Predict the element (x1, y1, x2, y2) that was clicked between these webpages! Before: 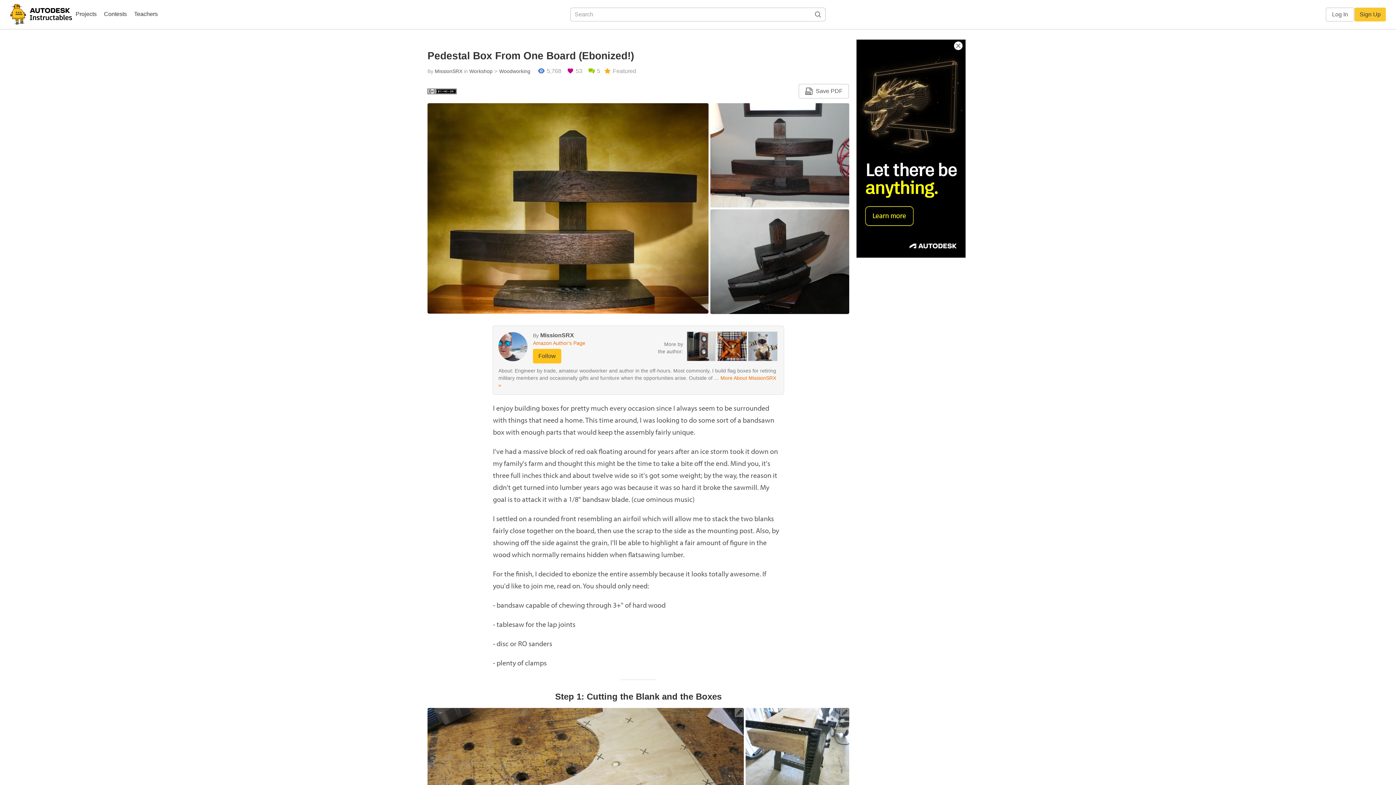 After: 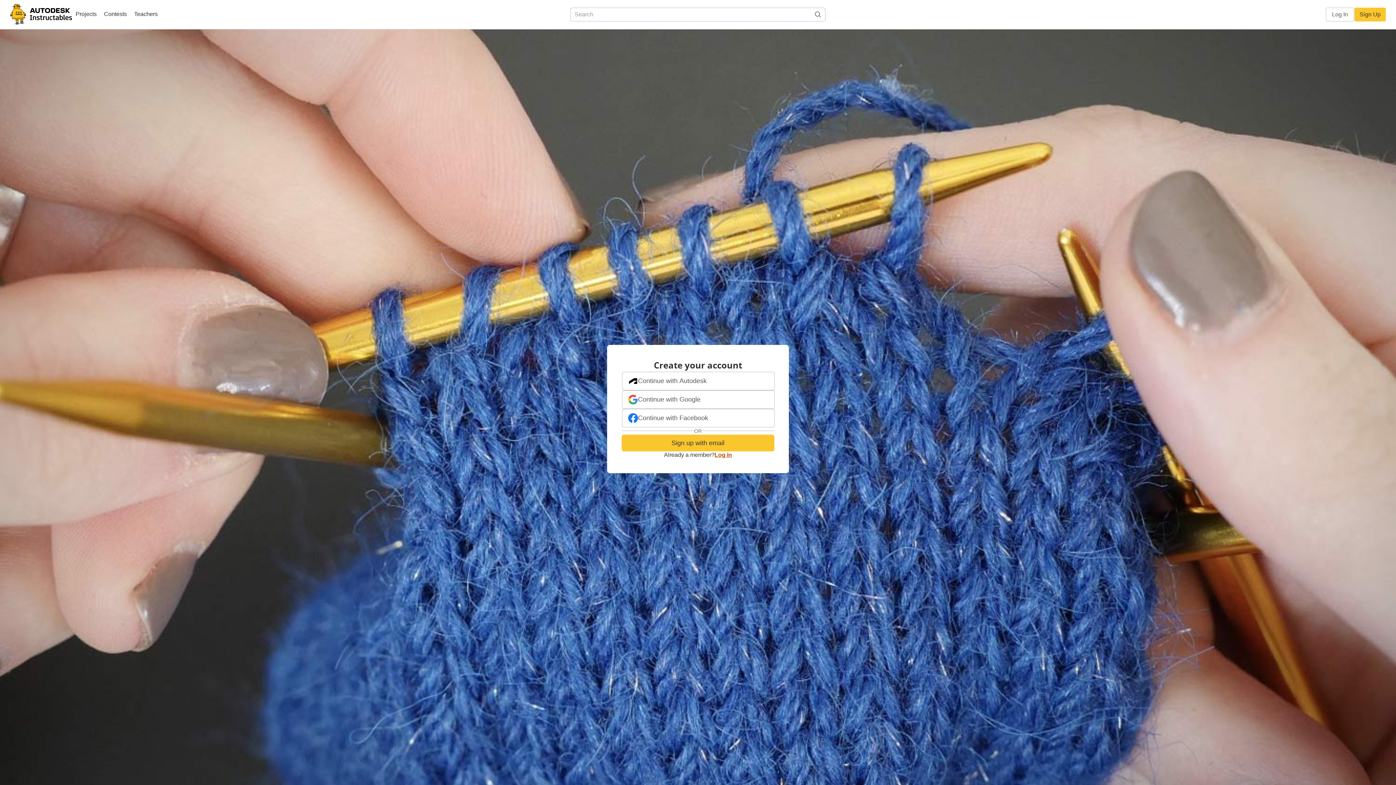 Action: bbox: (533, 349, 561, 363) label: Follow